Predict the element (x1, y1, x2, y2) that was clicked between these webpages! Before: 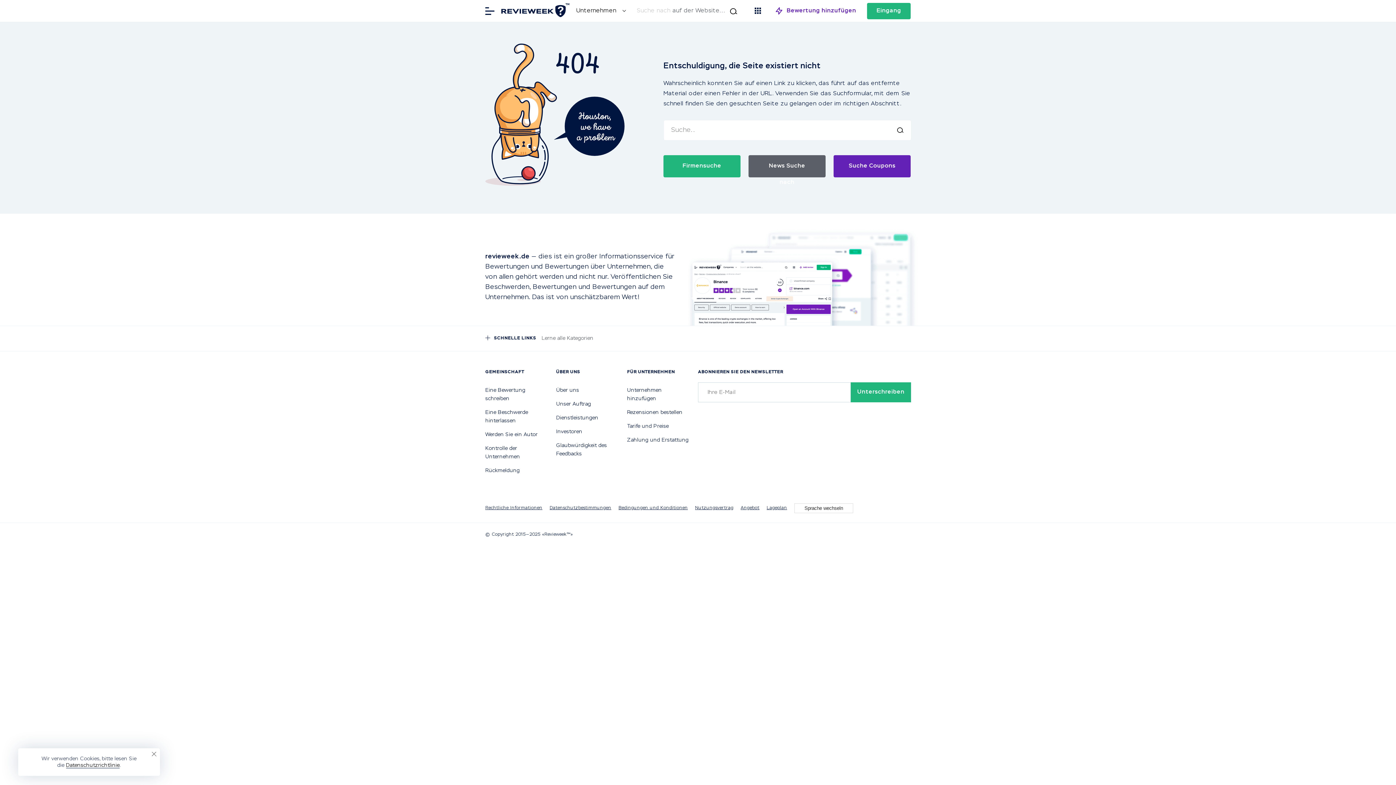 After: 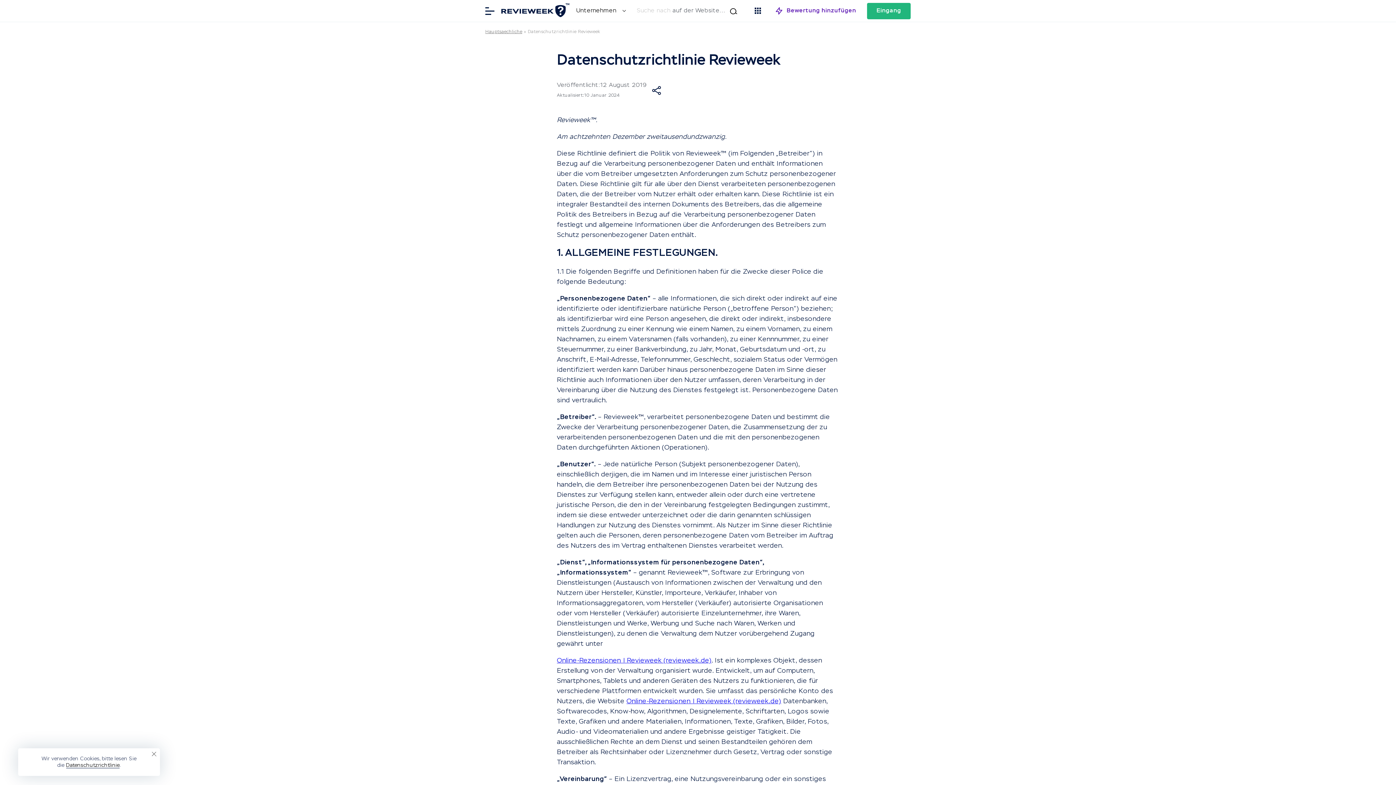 Action: label: Datenschutzbestimmungen bbox: (549, 506, 611, 510)